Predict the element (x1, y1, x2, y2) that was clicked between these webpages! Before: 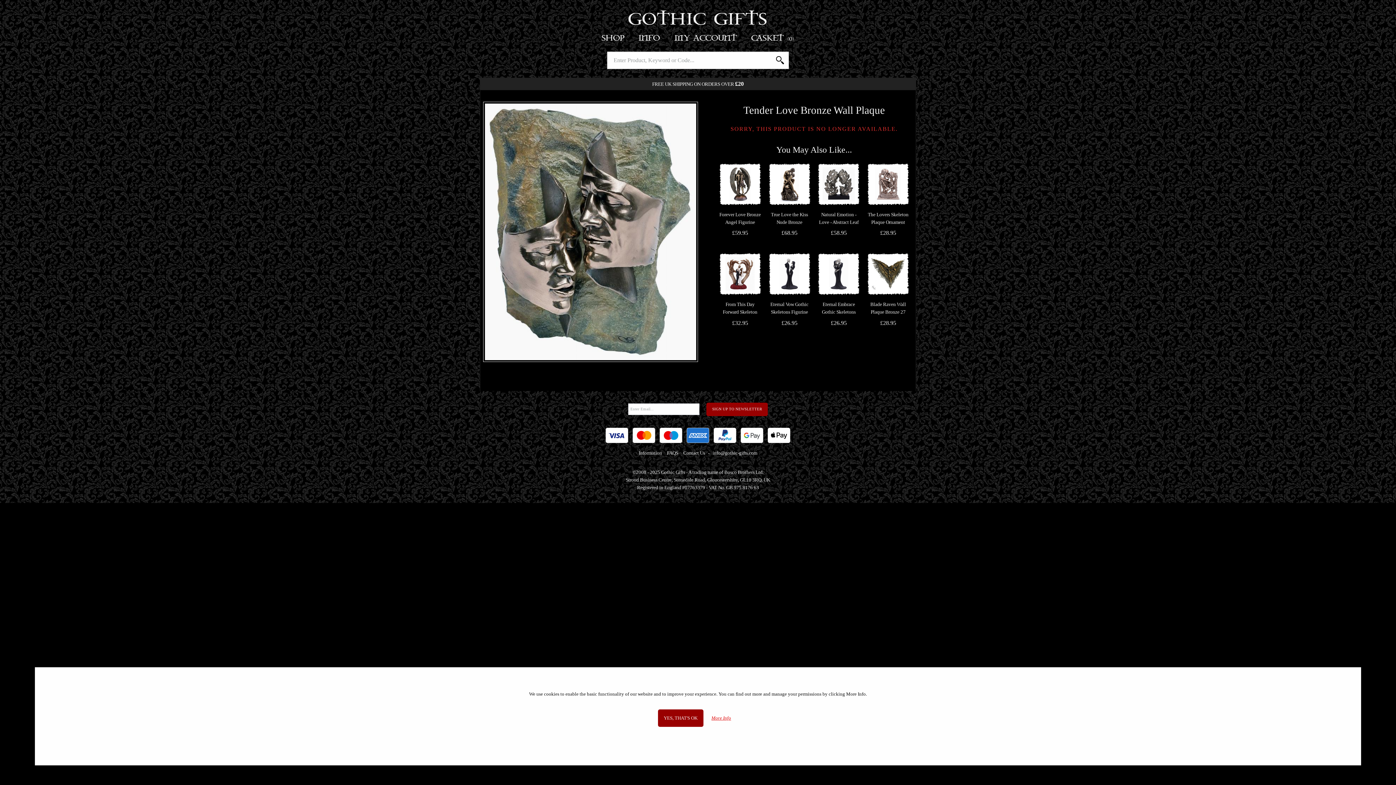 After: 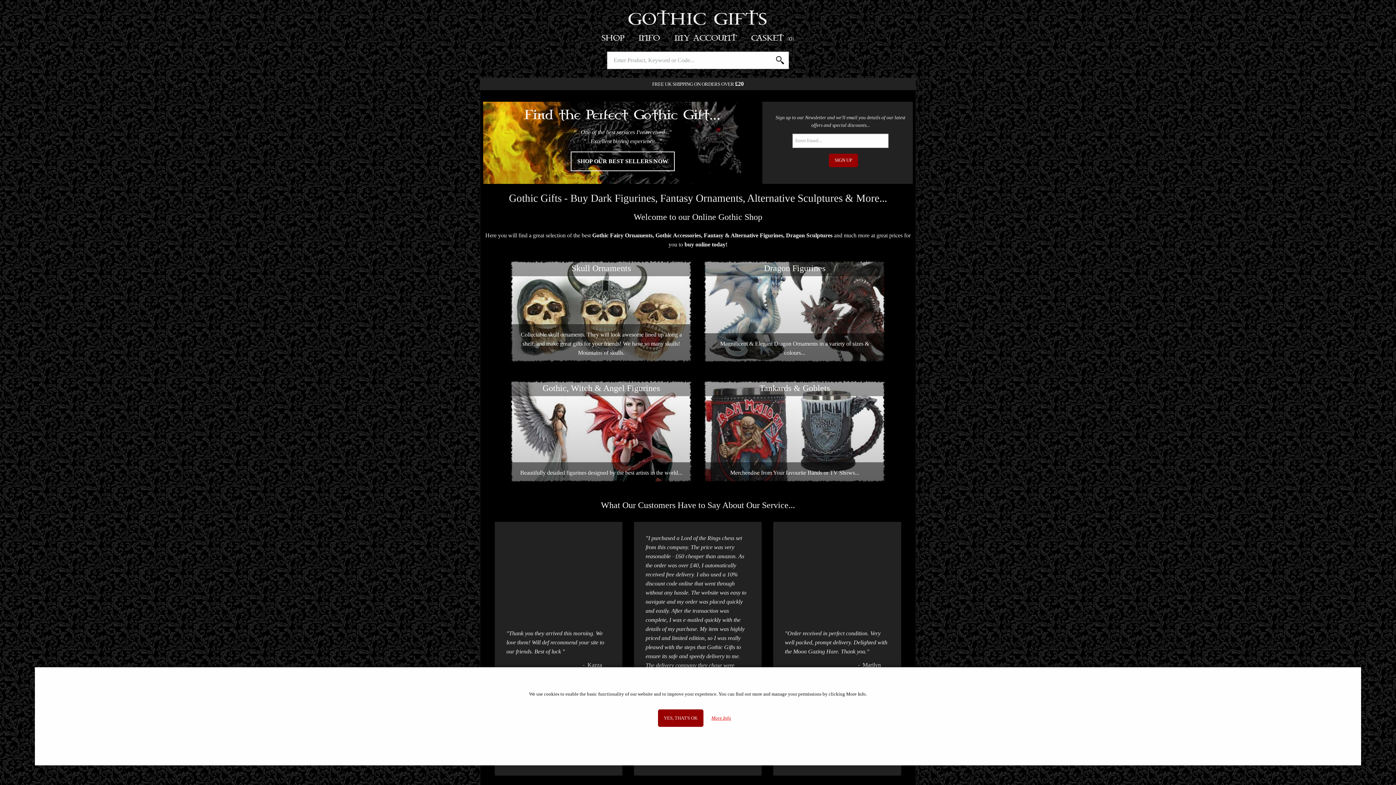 Action: bbox: (628, 11, 767, 28) label: GOTHIC GIFTS